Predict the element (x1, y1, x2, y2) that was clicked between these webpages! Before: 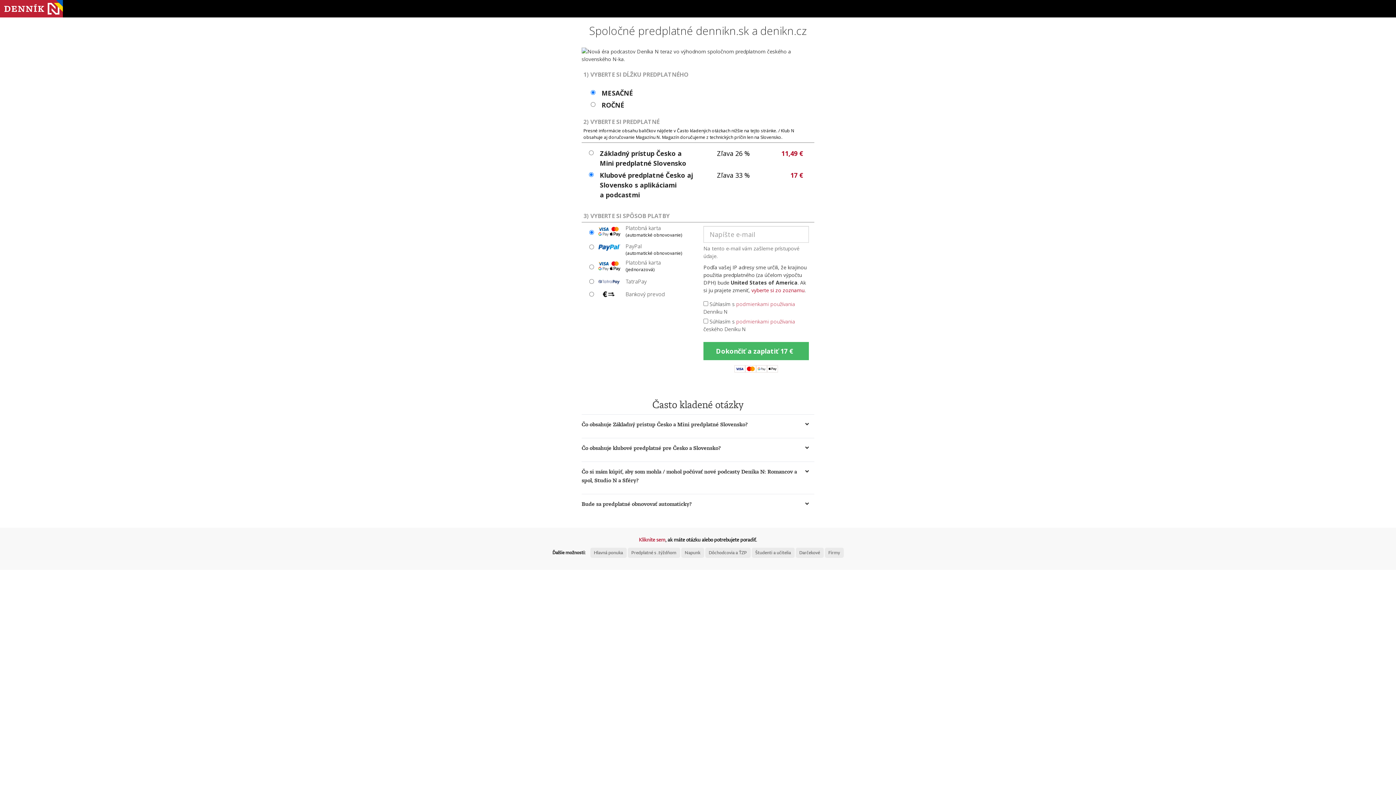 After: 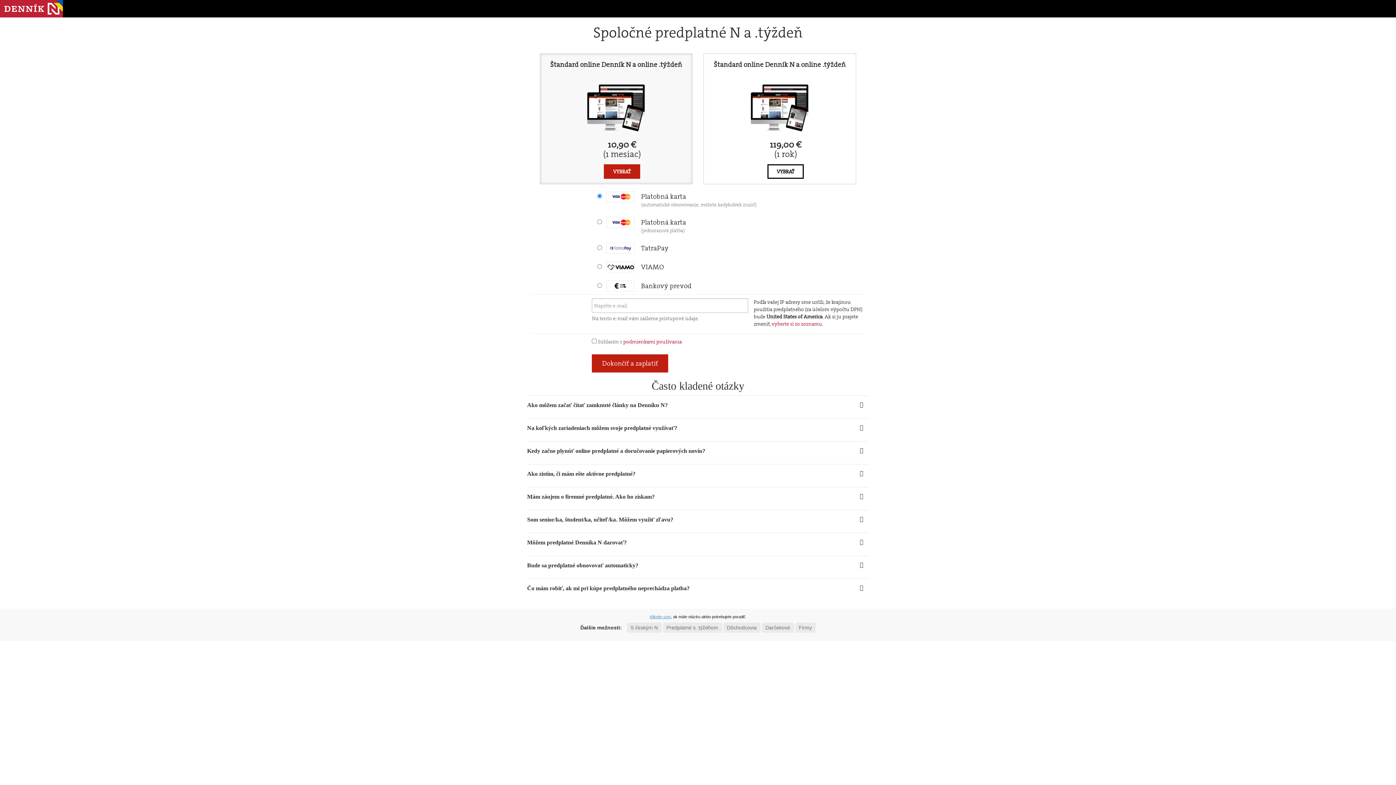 Action: bbox: (627, 548, 680, 558) label: Predplatné s .týždňom